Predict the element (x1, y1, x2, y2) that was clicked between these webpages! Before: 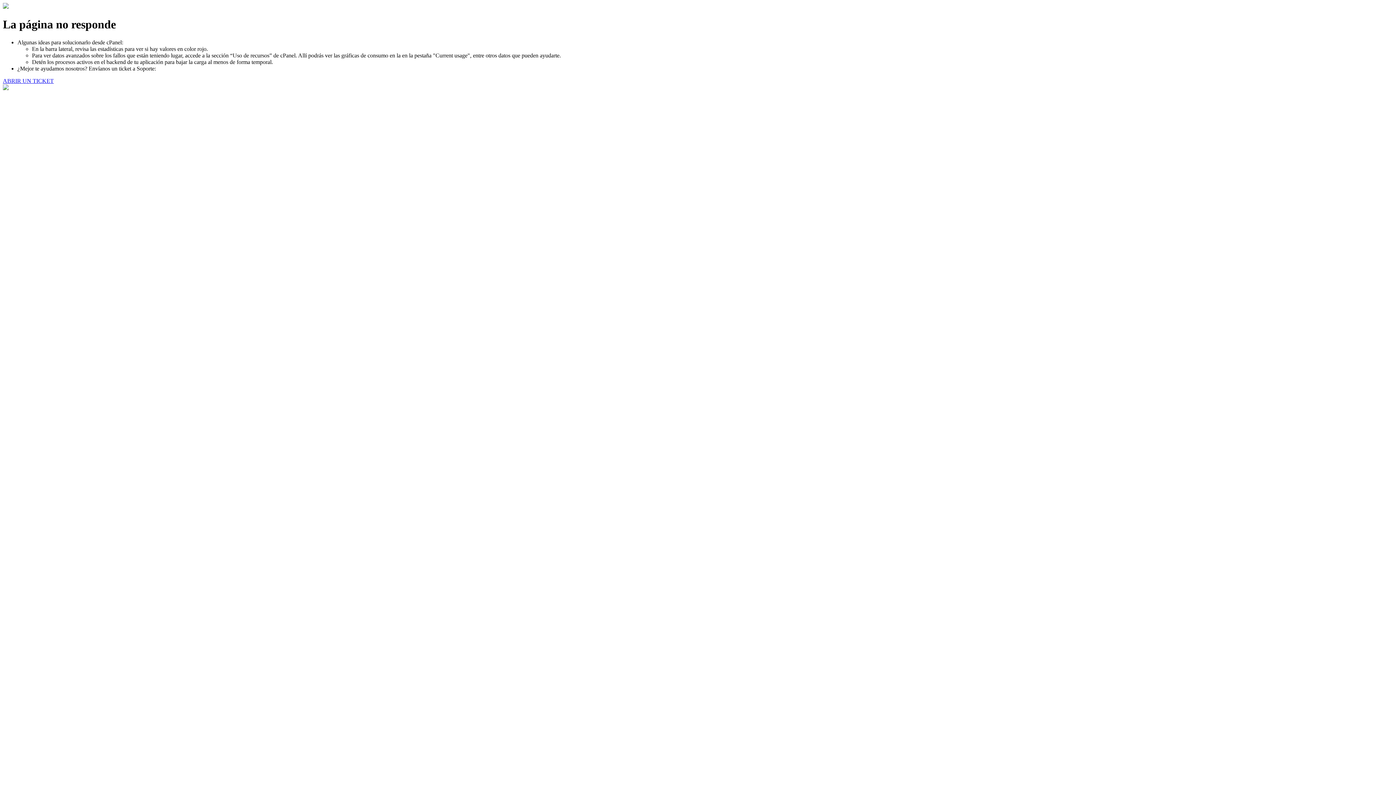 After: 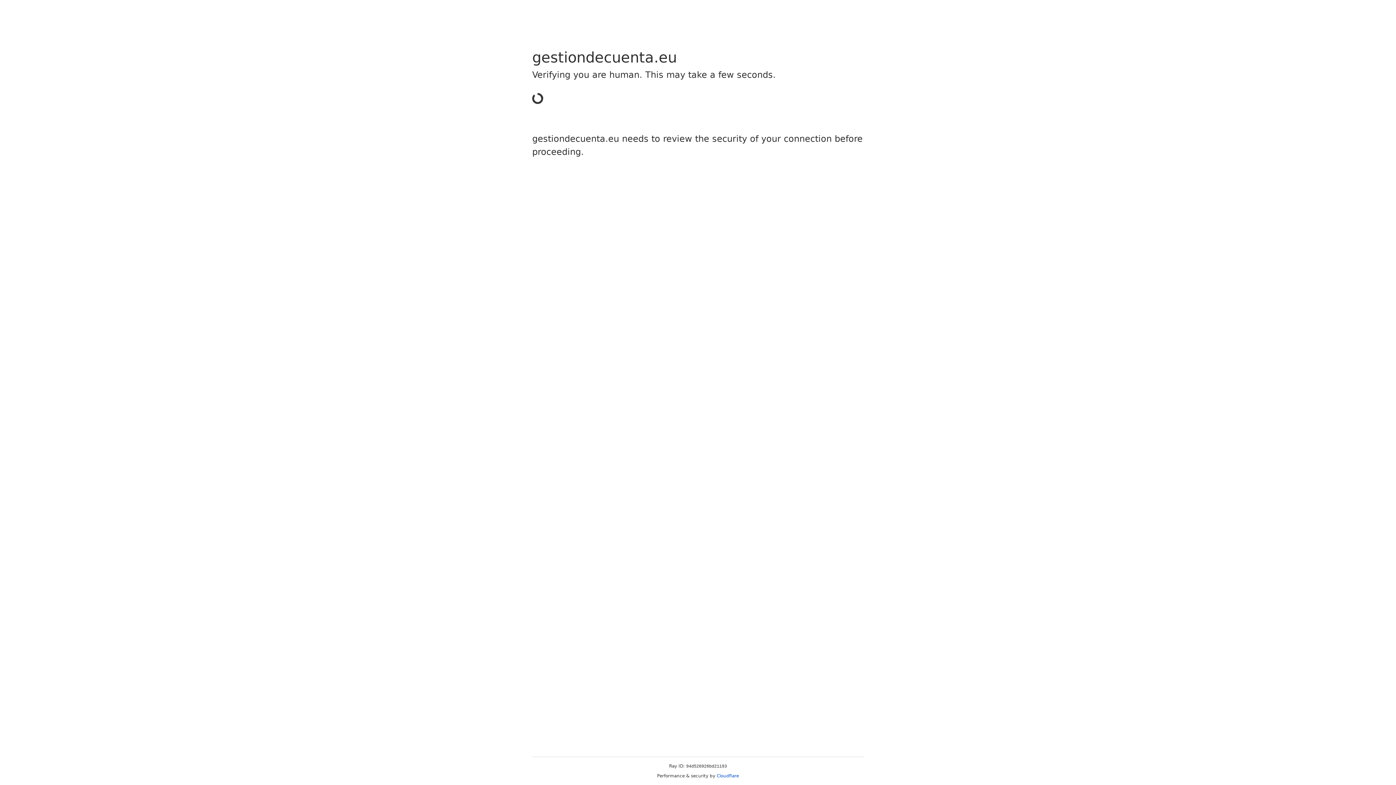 Action: bbox: (2, 77, 53, 83) label: ABRIR UN TICKET